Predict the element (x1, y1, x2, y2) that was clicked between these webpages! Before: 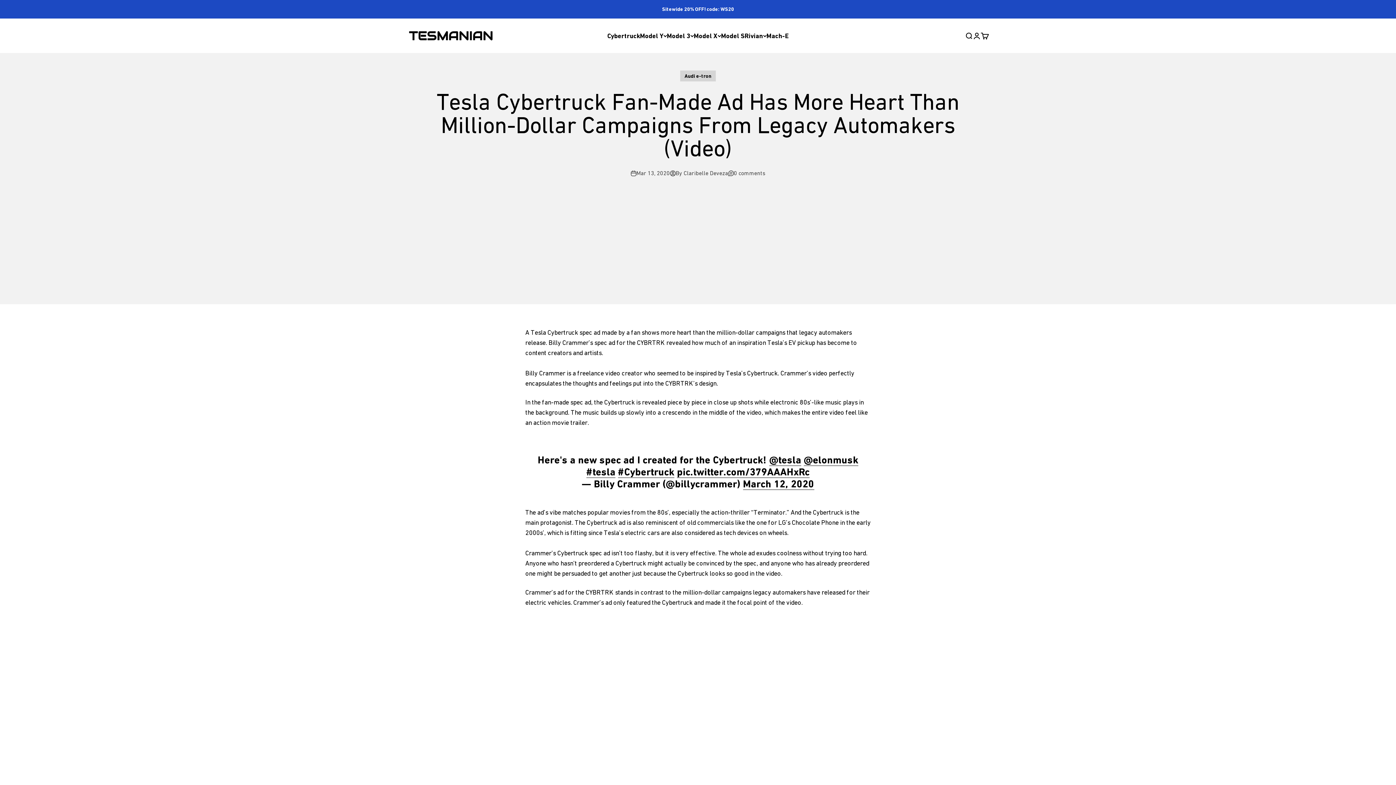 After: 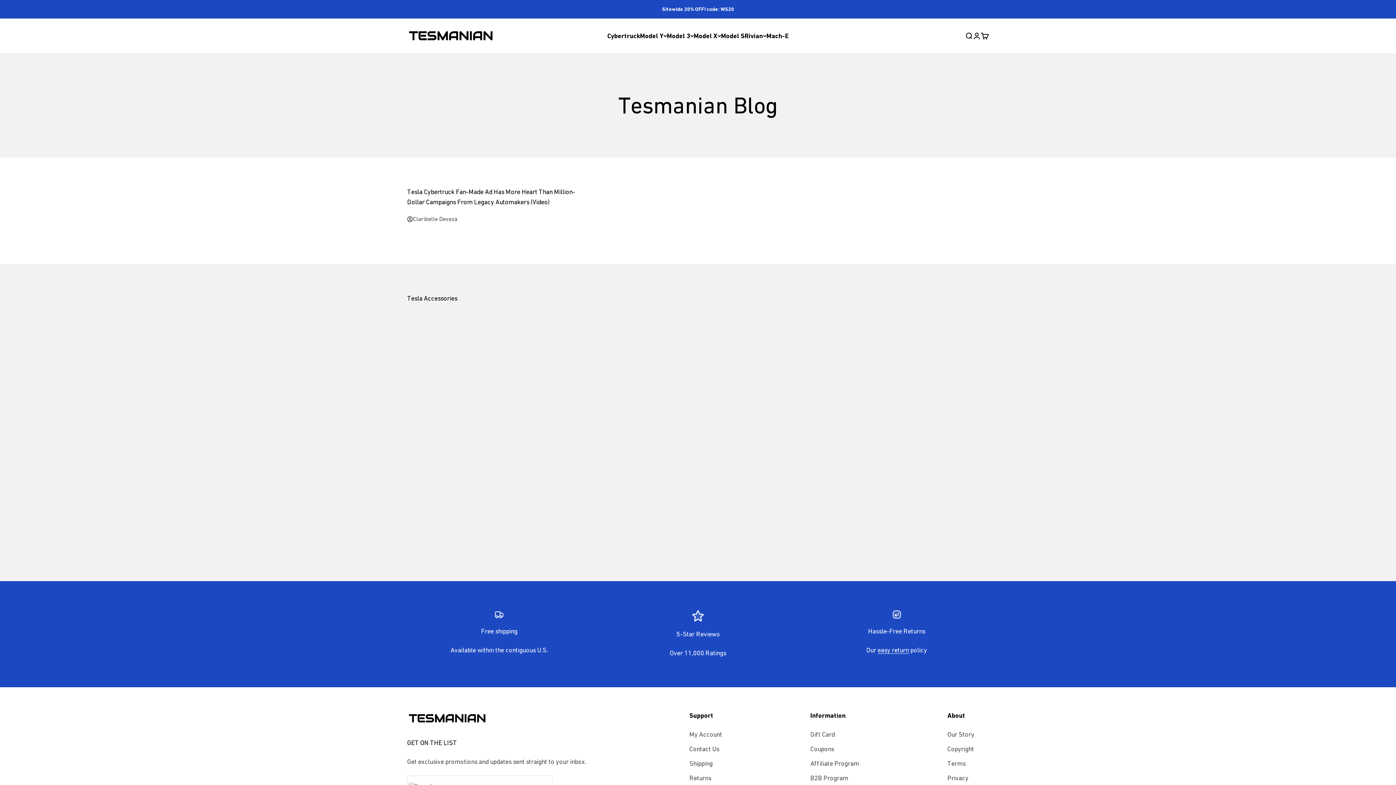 Action: bbox: (680, 70, 716, 81) label: Audi e-tron